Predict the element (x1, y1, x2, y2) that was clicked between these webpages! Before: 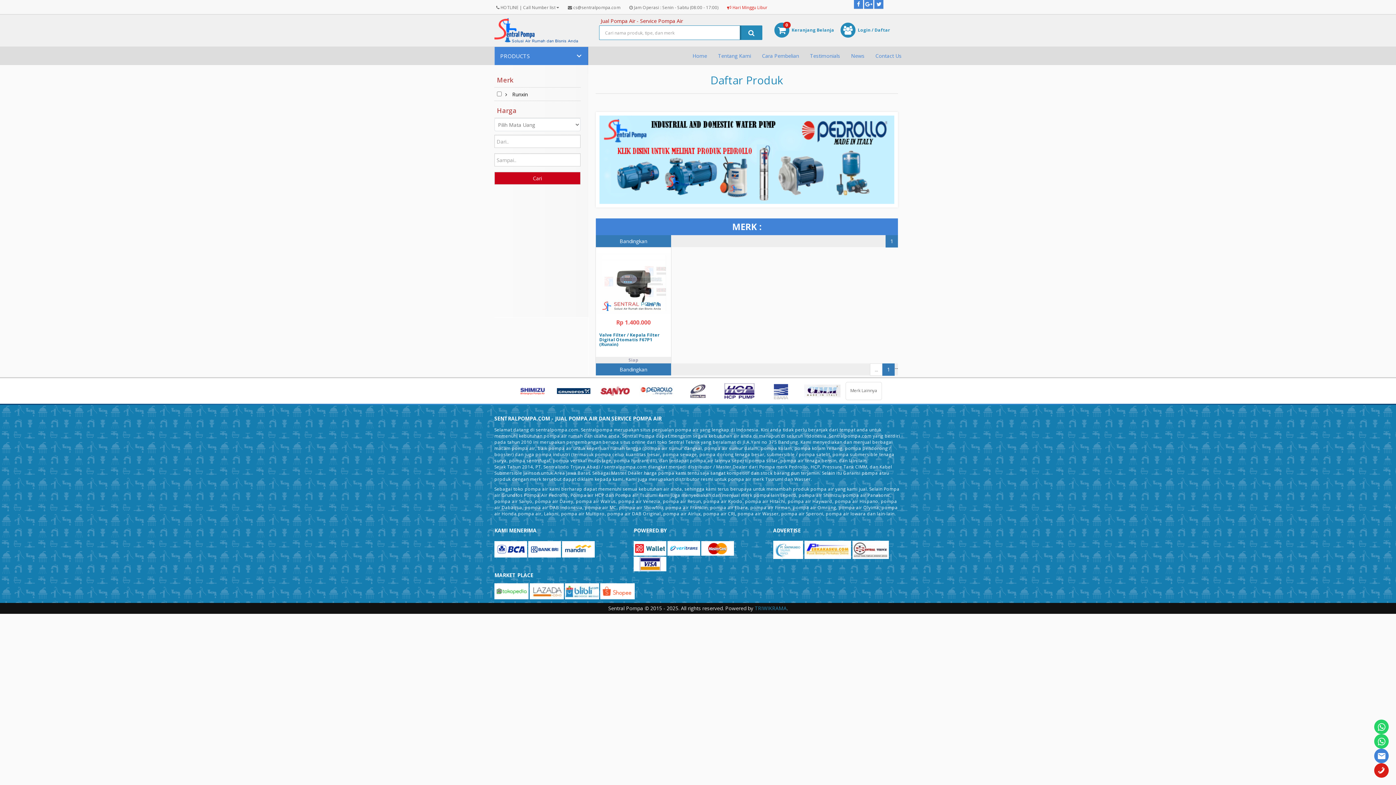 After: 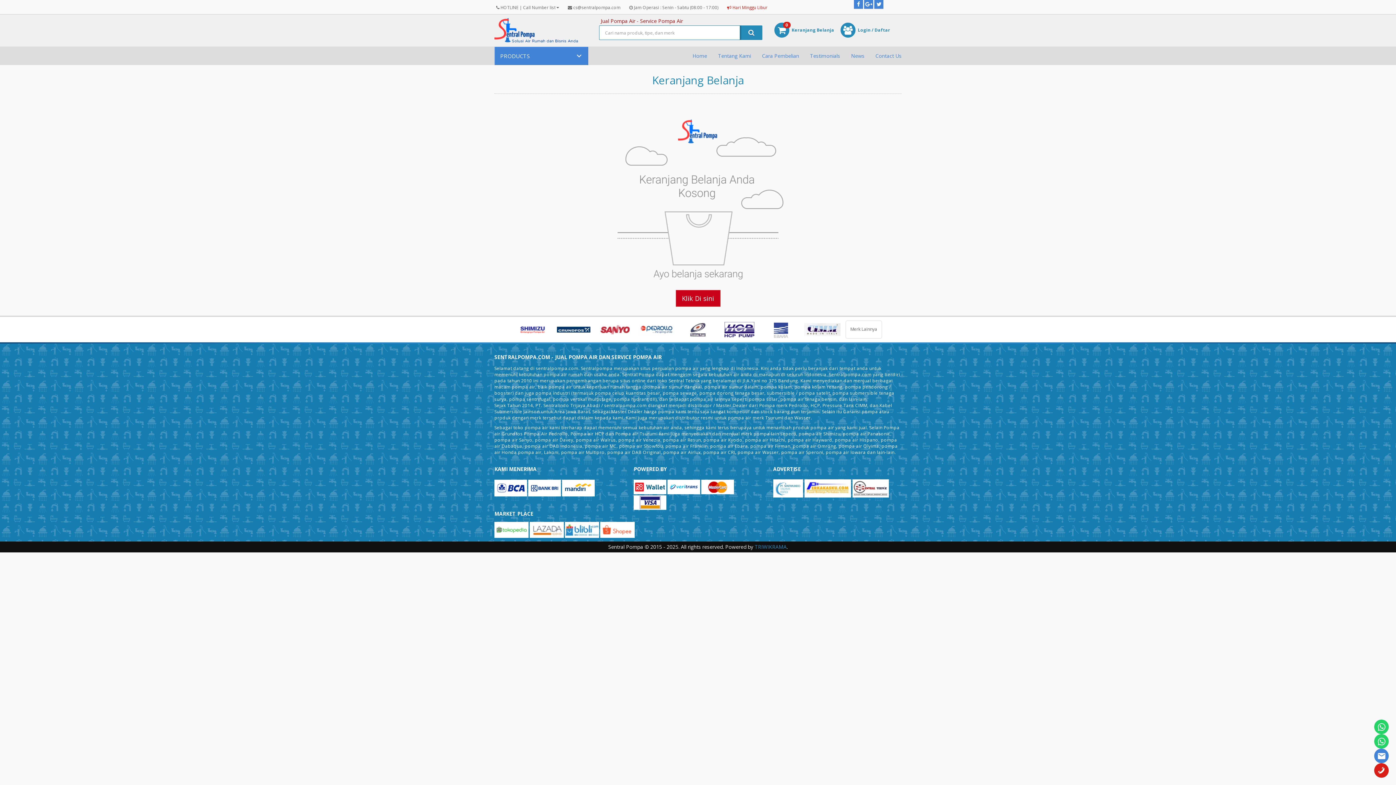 Action: label: 0
 Keranjang Belanja bbox: (773, 21, 834, 39)